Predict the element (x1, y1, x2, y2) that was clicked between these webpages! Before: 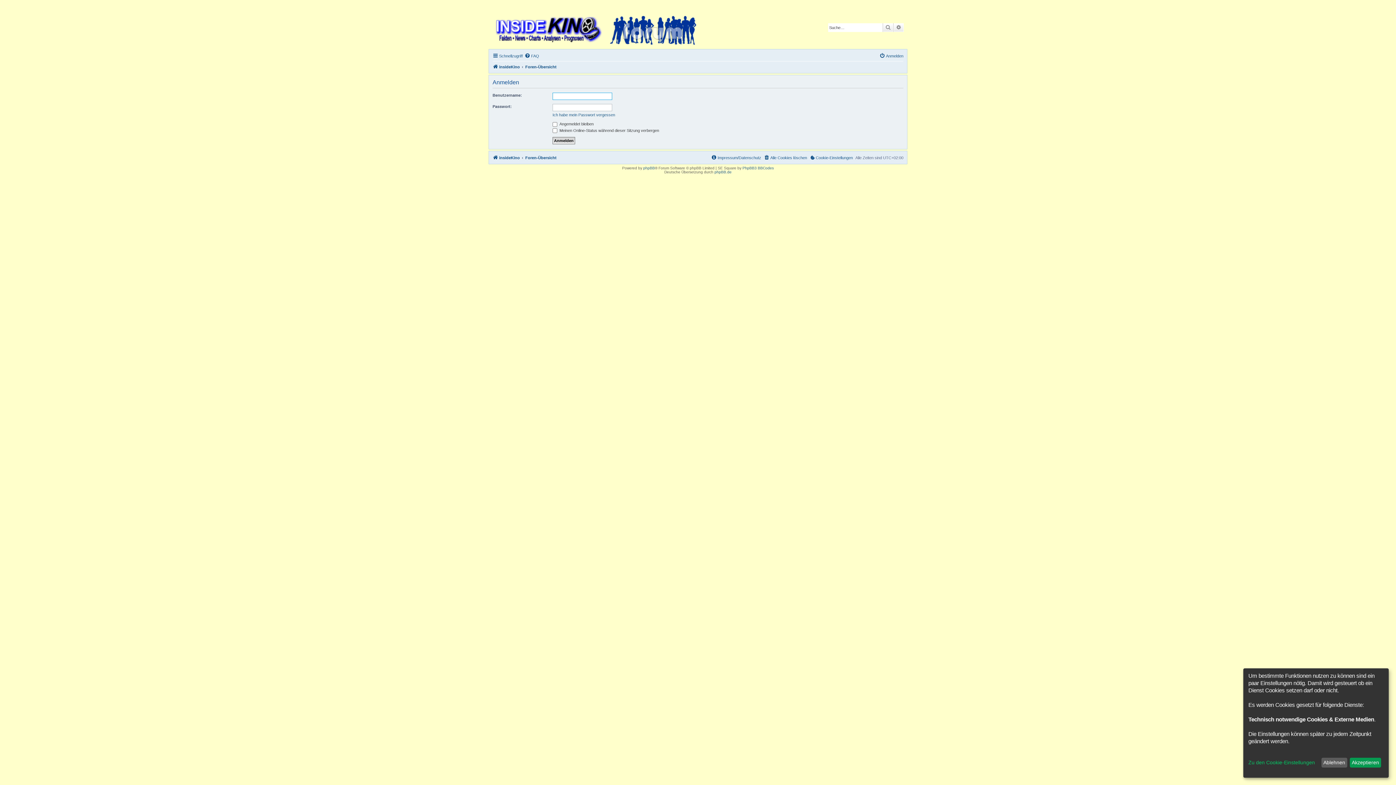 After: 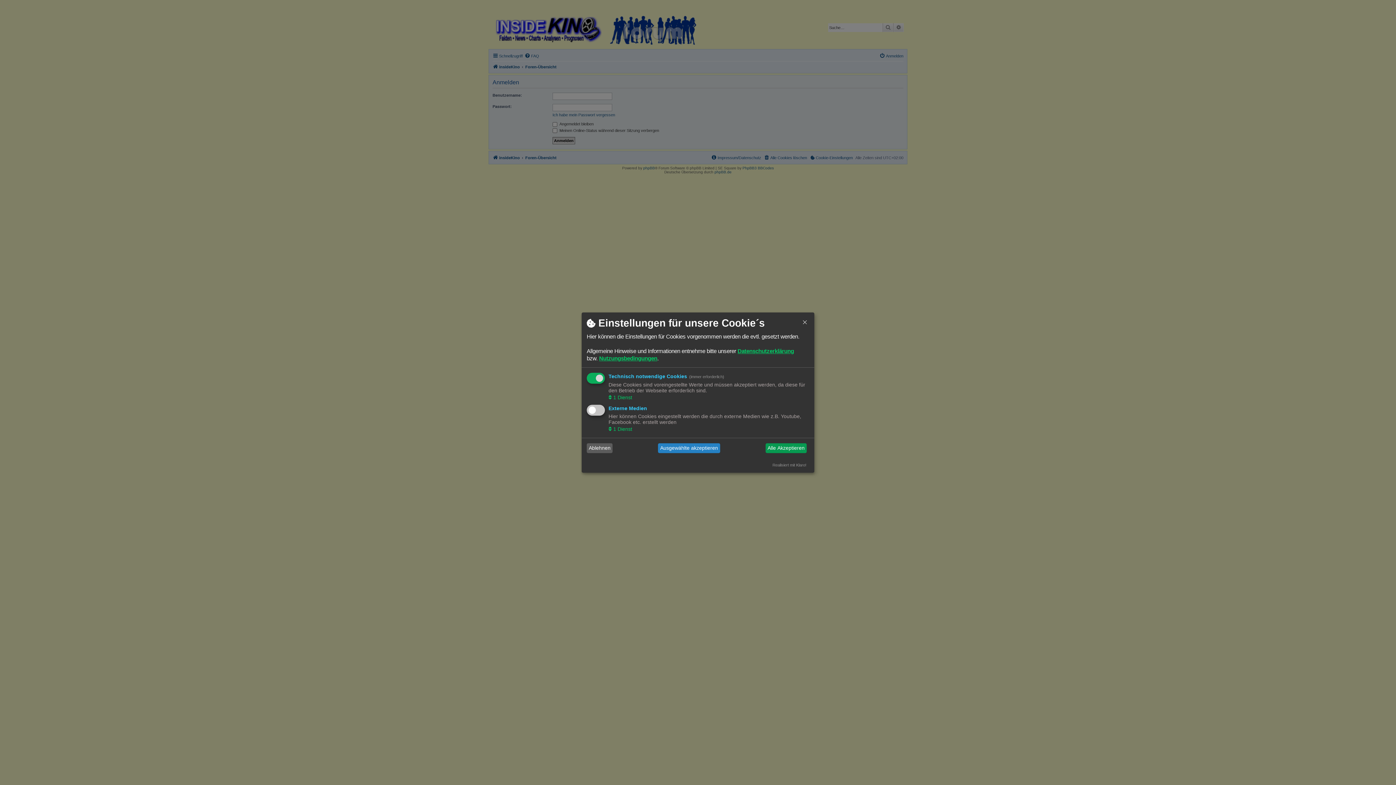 Action: label: Zu den Cookie-Einstellungen bbox: (1248, 760, 1319, 765)